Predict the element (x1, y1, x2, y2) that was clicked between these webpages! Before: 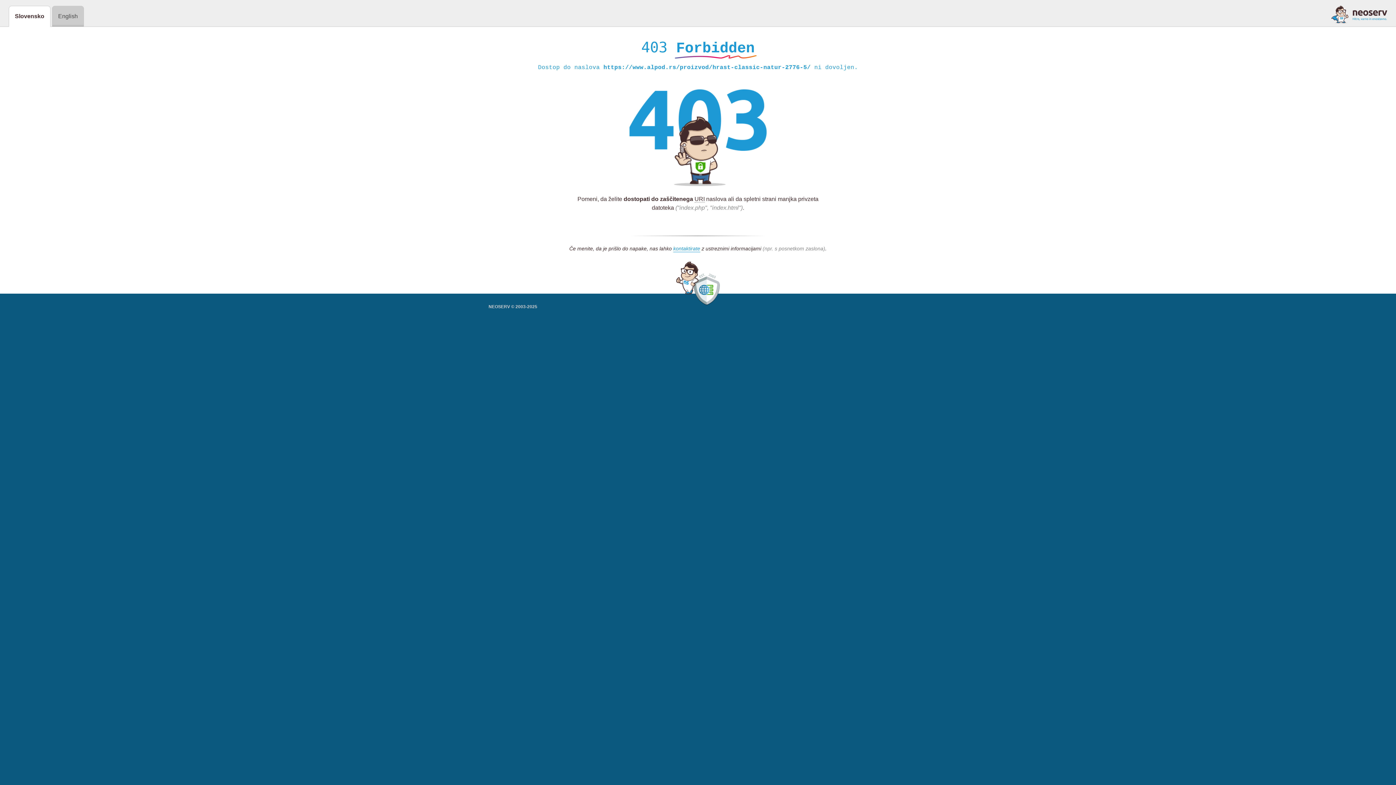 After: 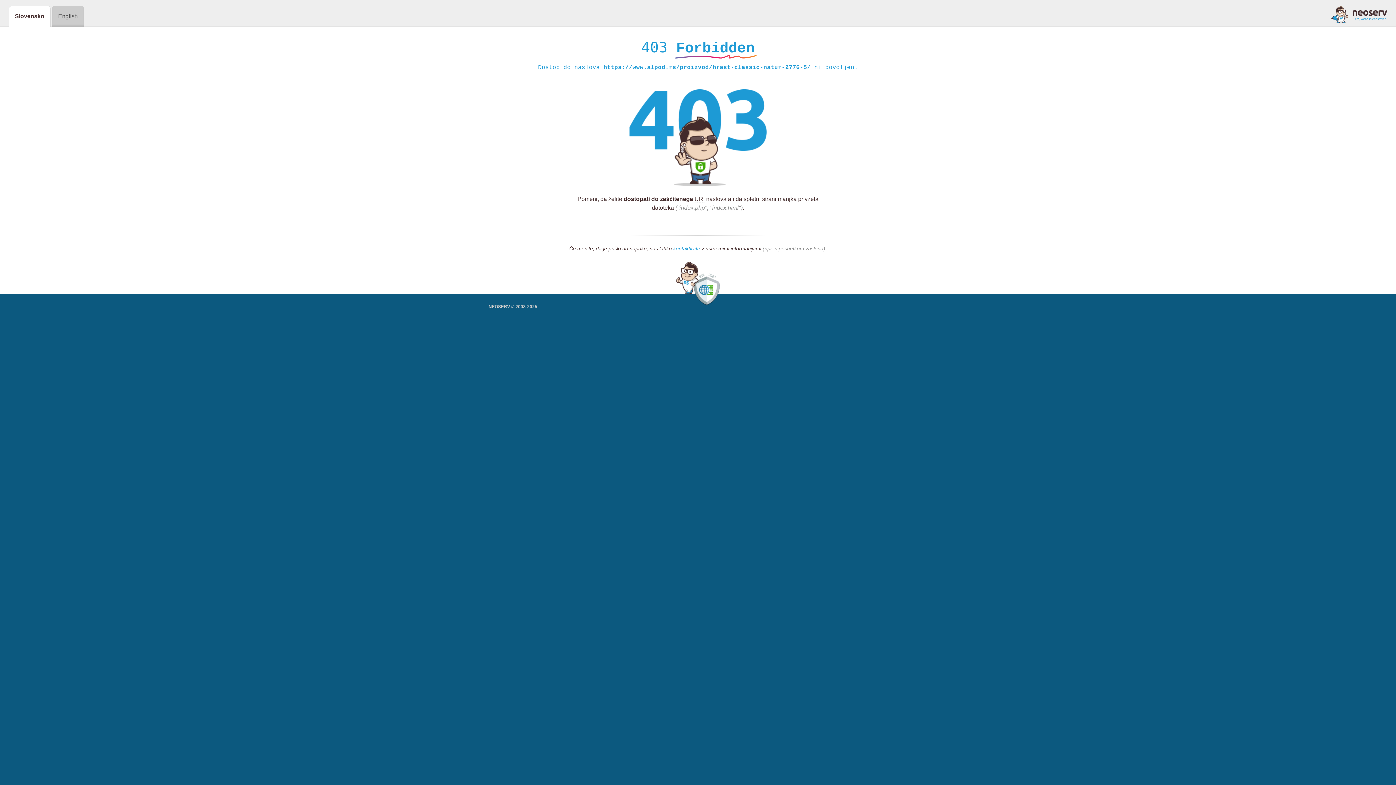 Action: label: kontaktirate bbox: (673, 245, 700, 252)